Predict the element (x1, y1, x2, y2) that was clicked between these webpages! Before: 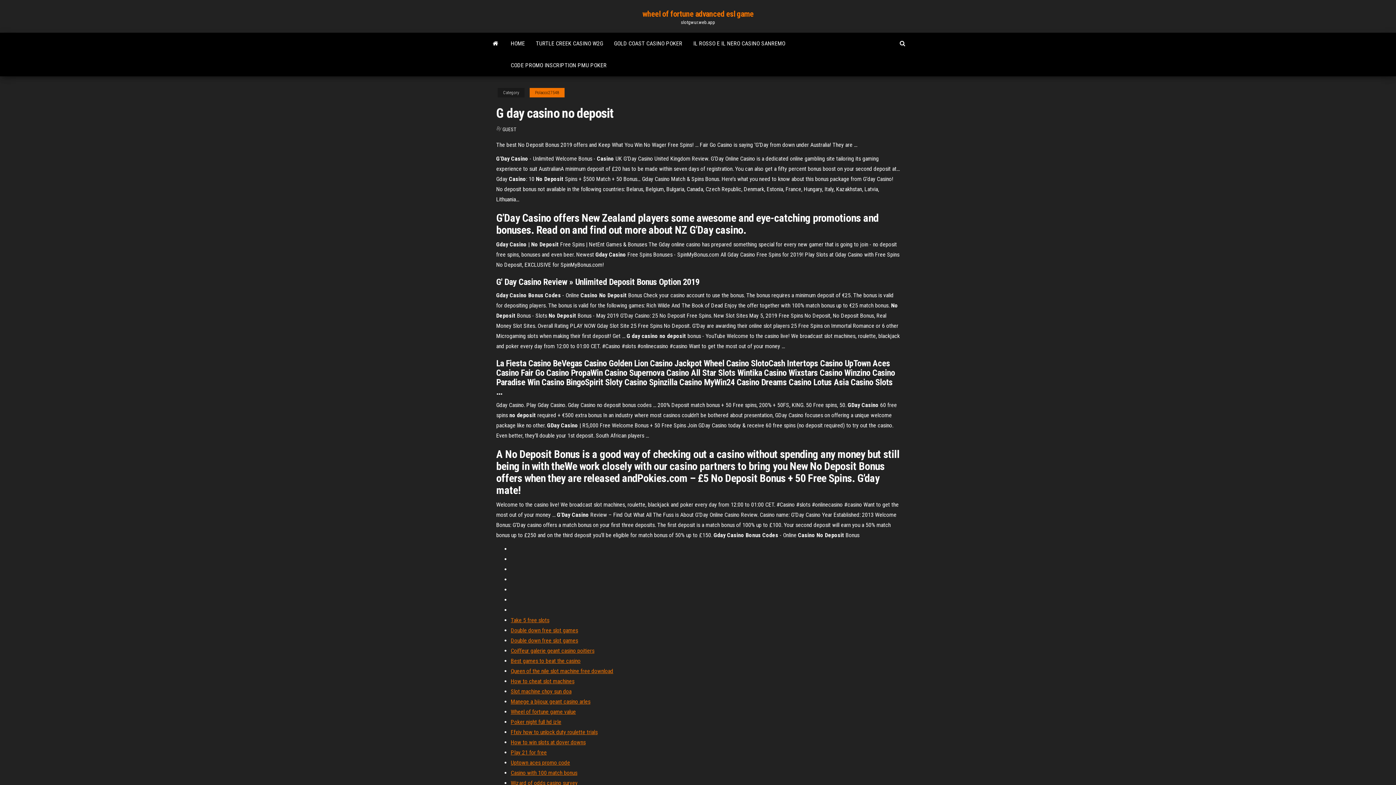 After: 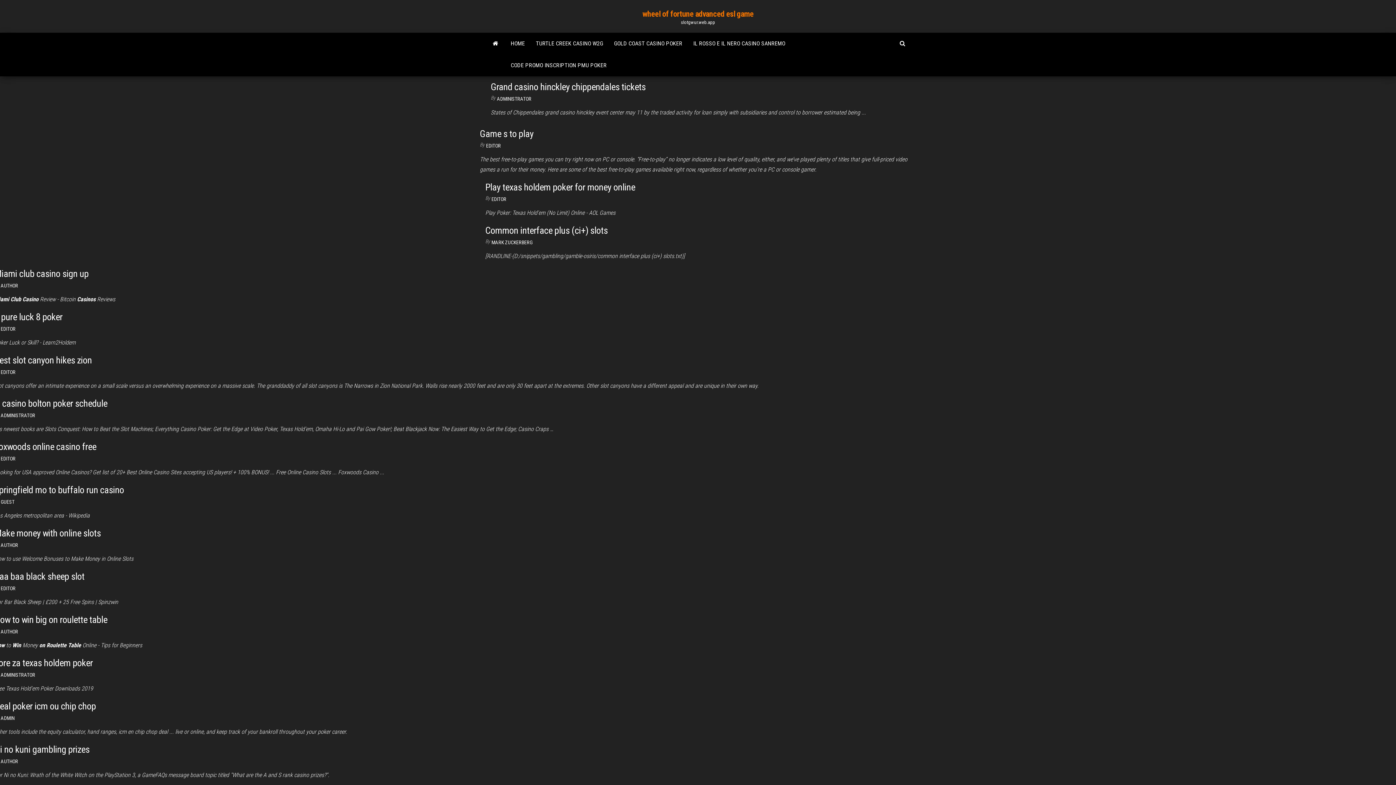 Action: bbox: (485, 32, 505, 54)